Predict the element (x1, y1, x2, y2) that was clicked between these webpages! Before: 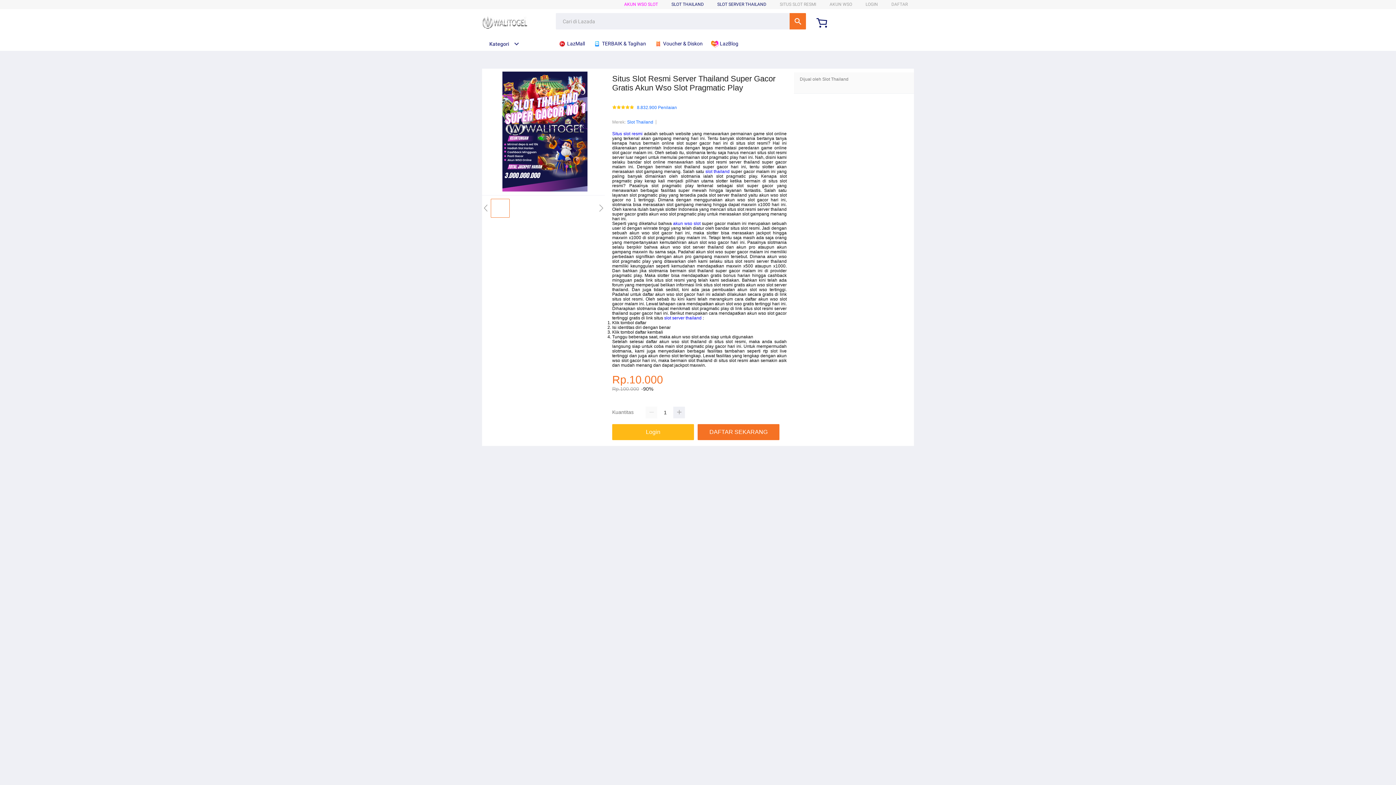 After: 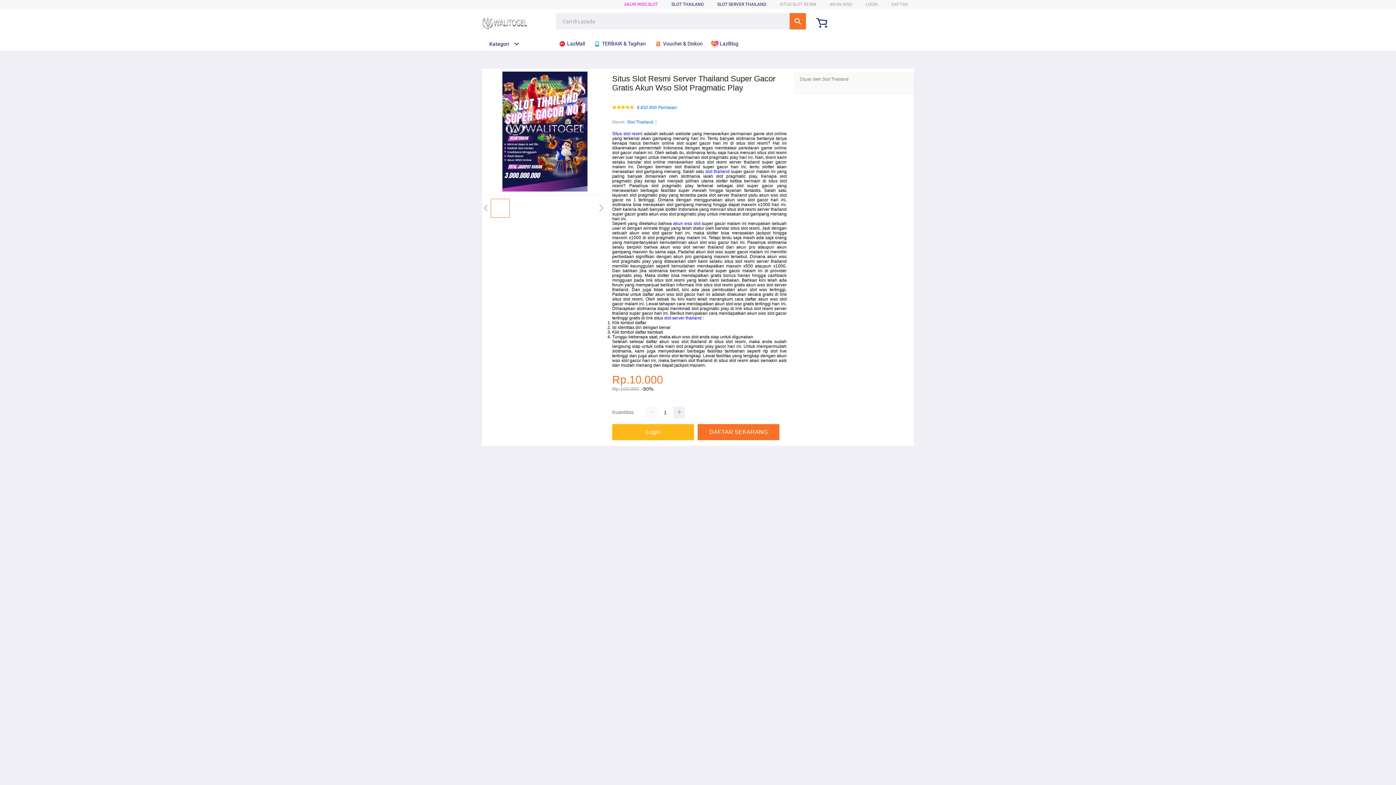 Action: label:  LazBlog bbox: (711, 36, 742, 50)